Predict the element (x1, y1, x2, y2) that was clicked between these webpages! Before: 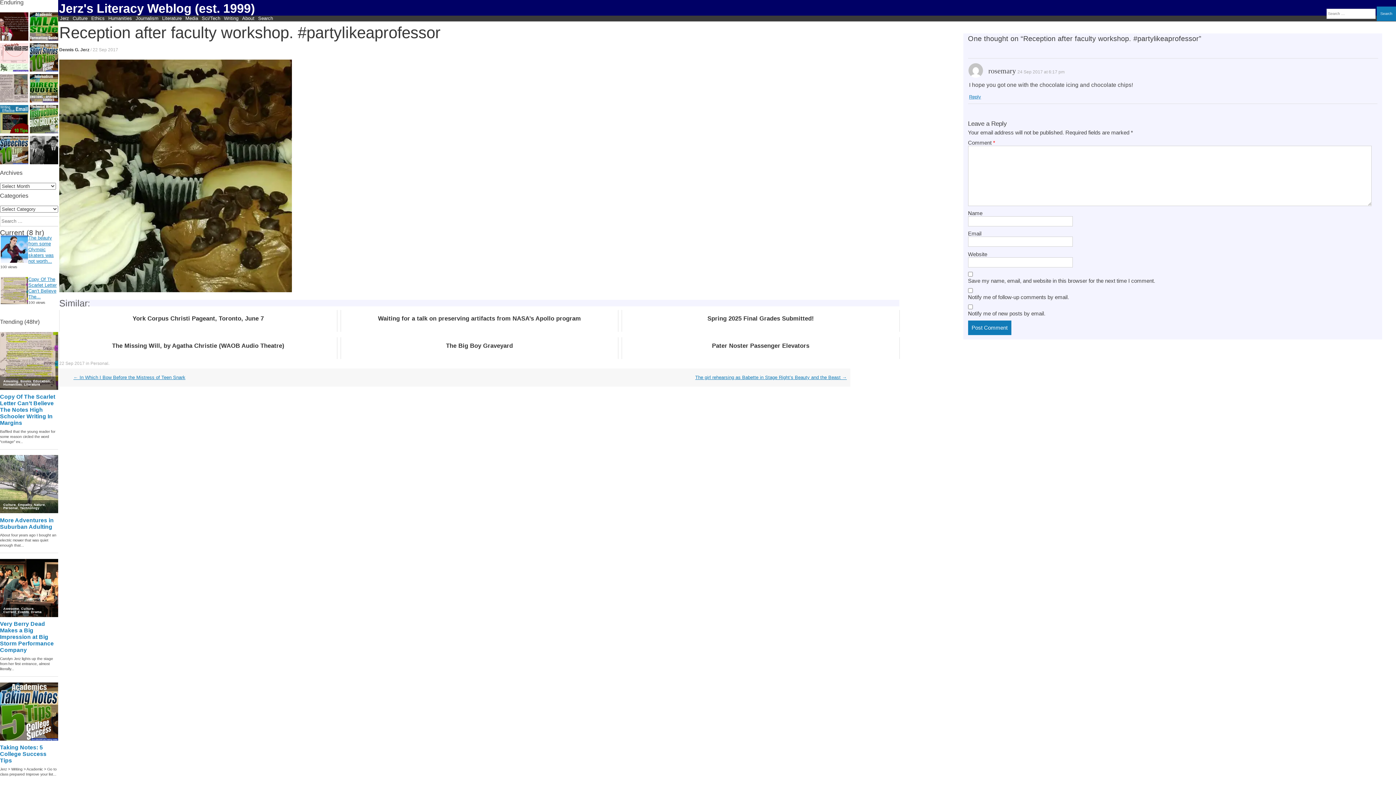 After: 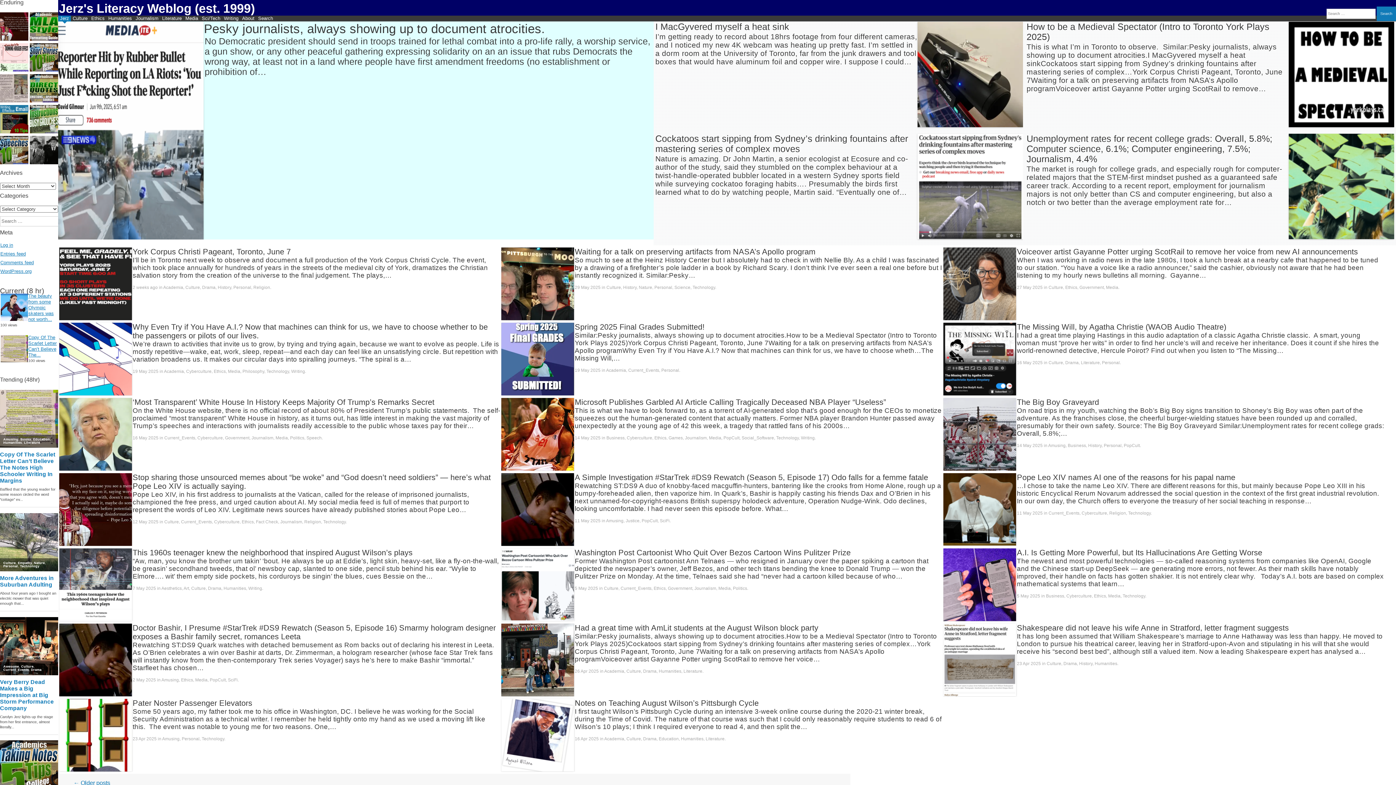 Action: label: Jerz bbox: (58, 15, 70, 21)